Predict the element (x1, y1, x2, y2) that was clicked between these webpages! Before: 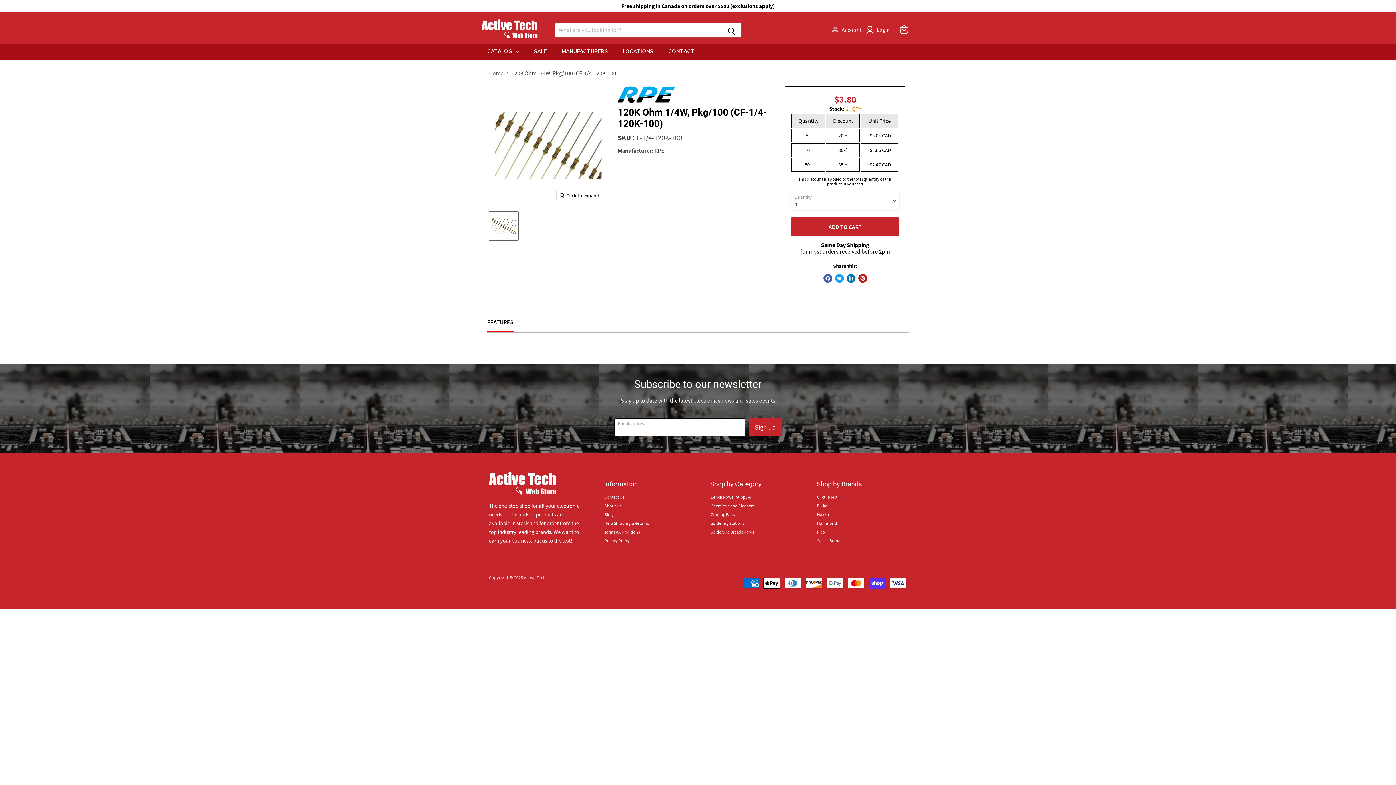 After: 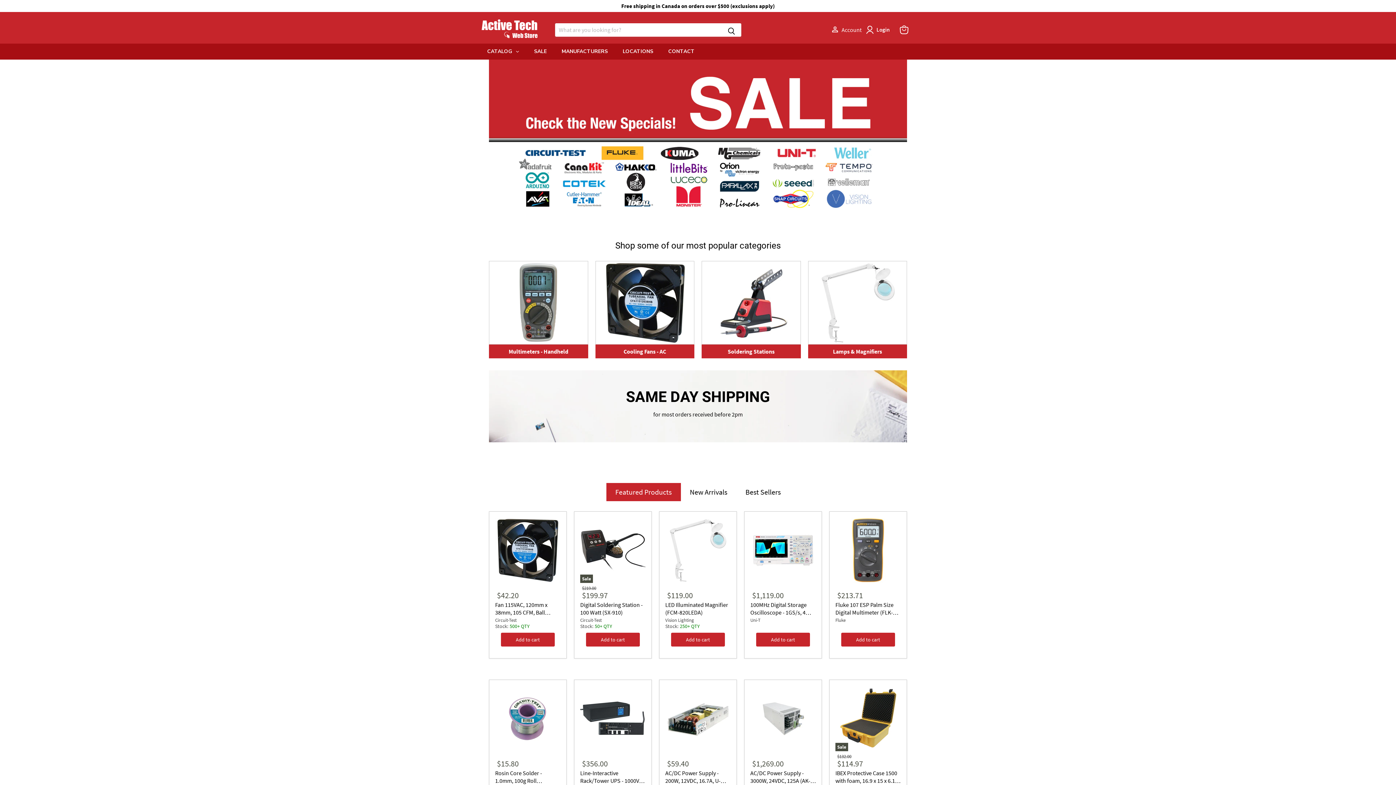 Action: bbox: (489, 69, 503, 76) label: Home